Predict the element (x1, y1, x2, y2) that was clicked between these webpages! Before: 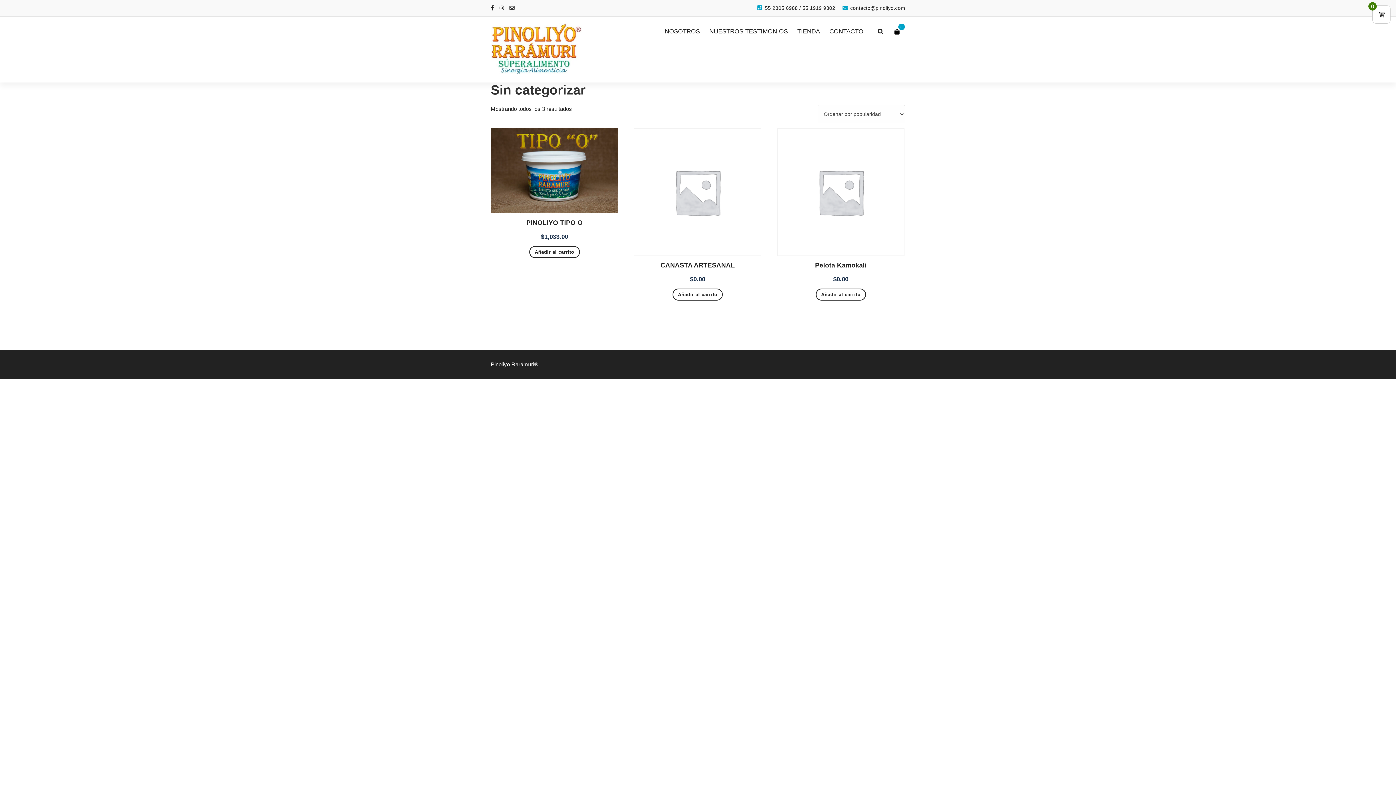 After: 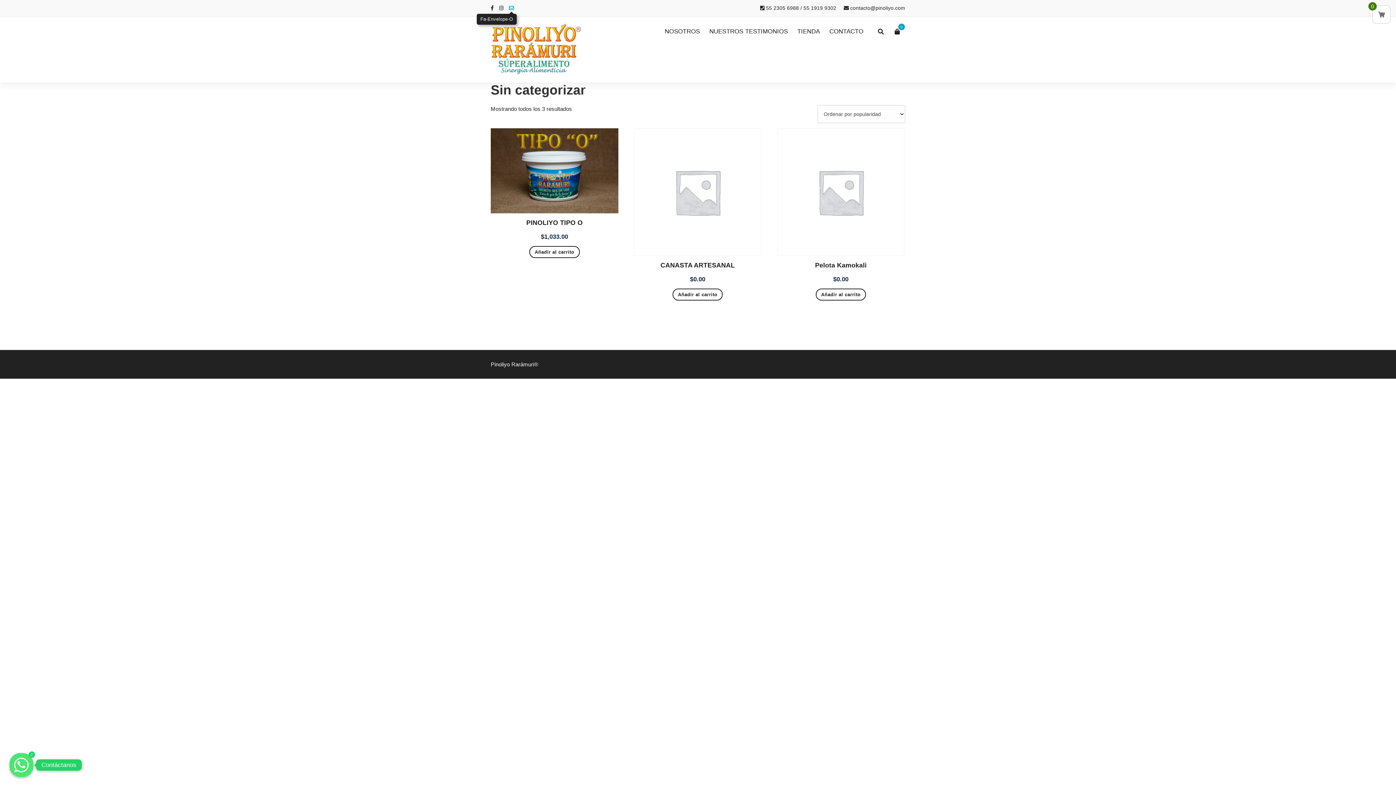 Action: label: fa-envelope-o bbox: (509, 5, 514, 10)